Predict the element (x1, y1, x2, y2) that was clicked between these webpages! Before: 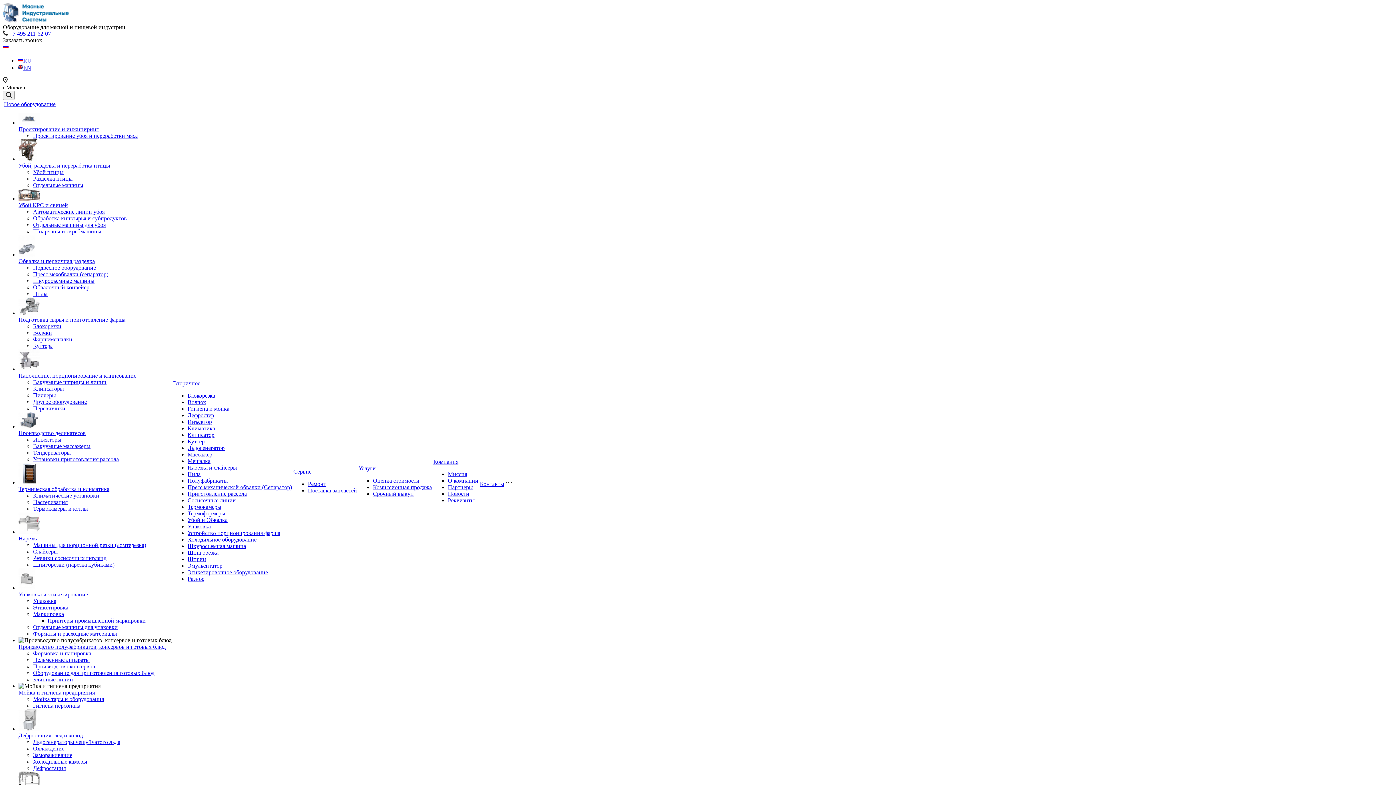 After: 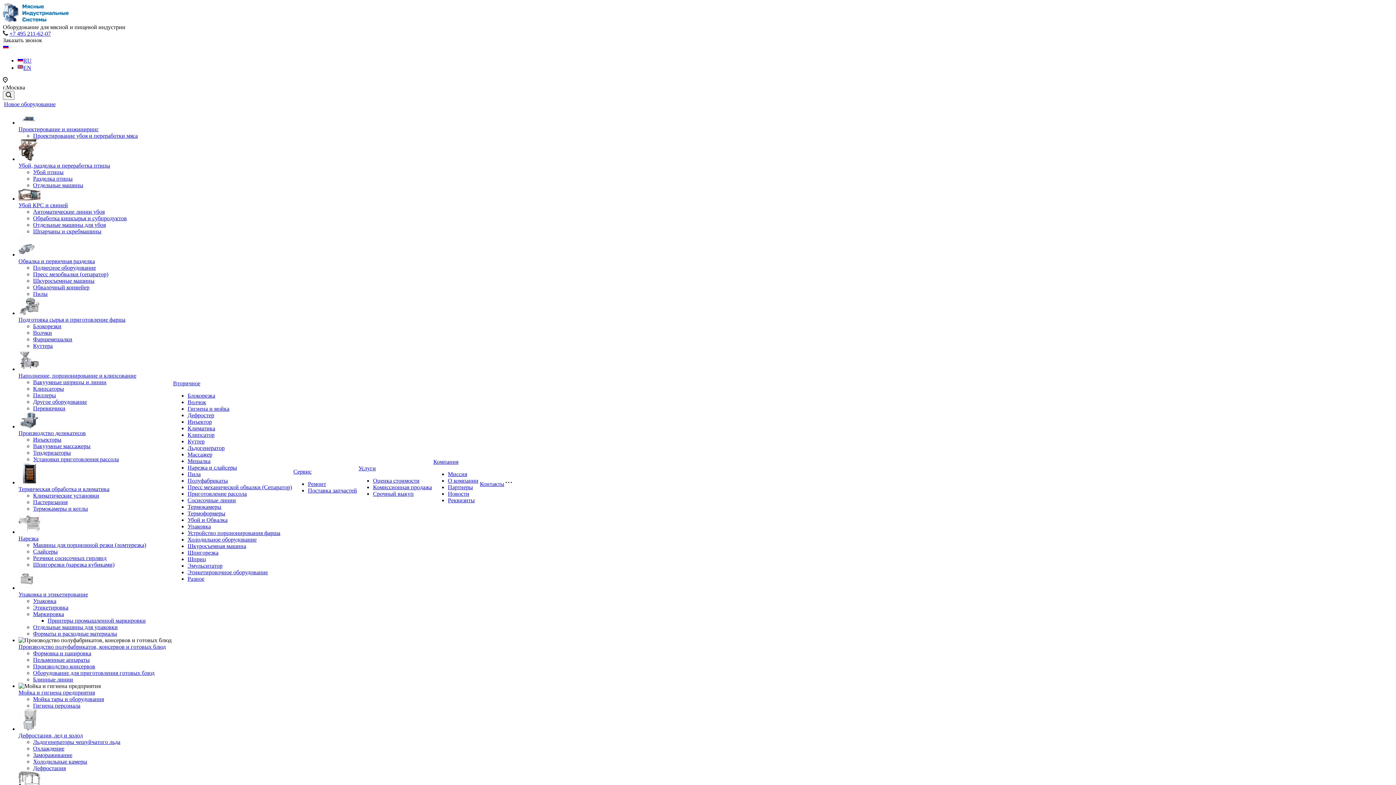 Action: bbox: (187, 471, 200, 477) label: Пила